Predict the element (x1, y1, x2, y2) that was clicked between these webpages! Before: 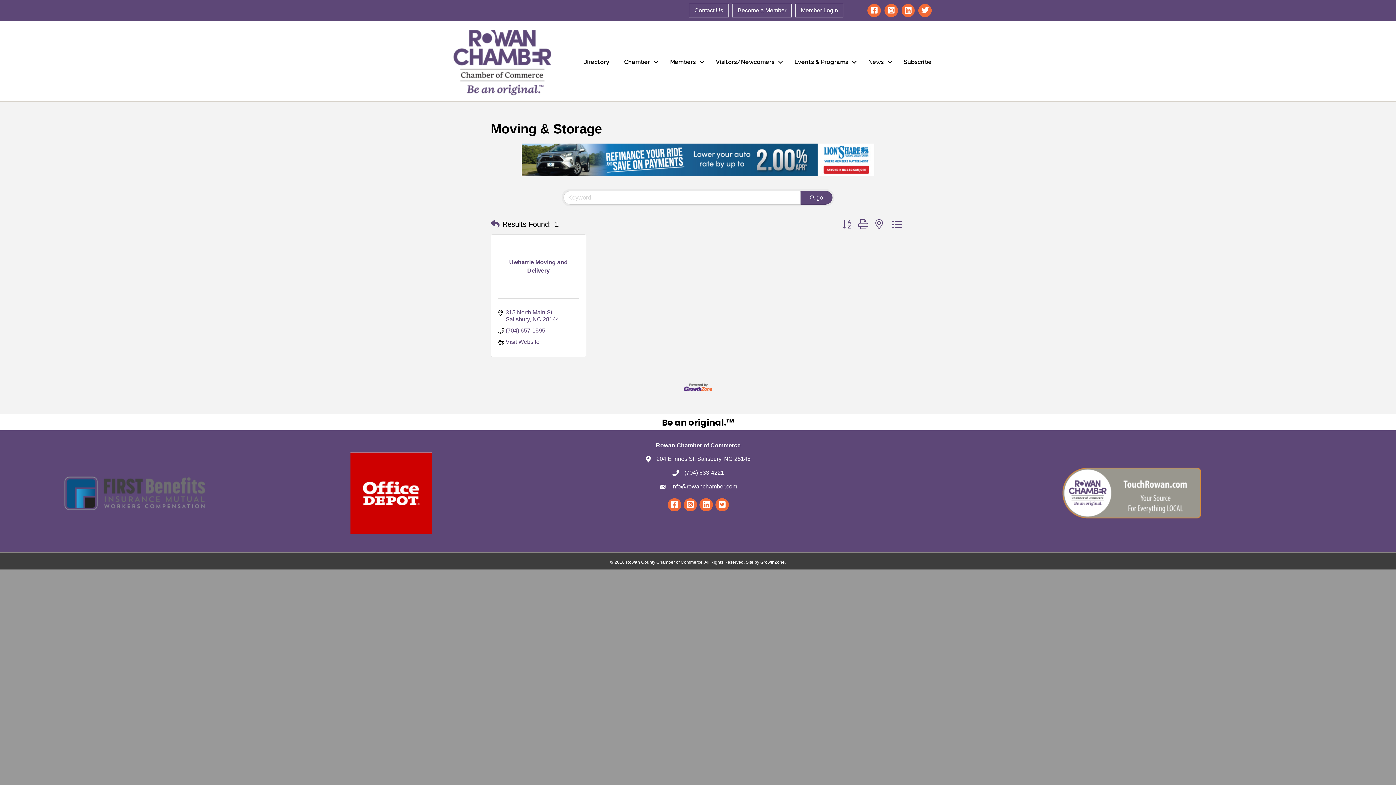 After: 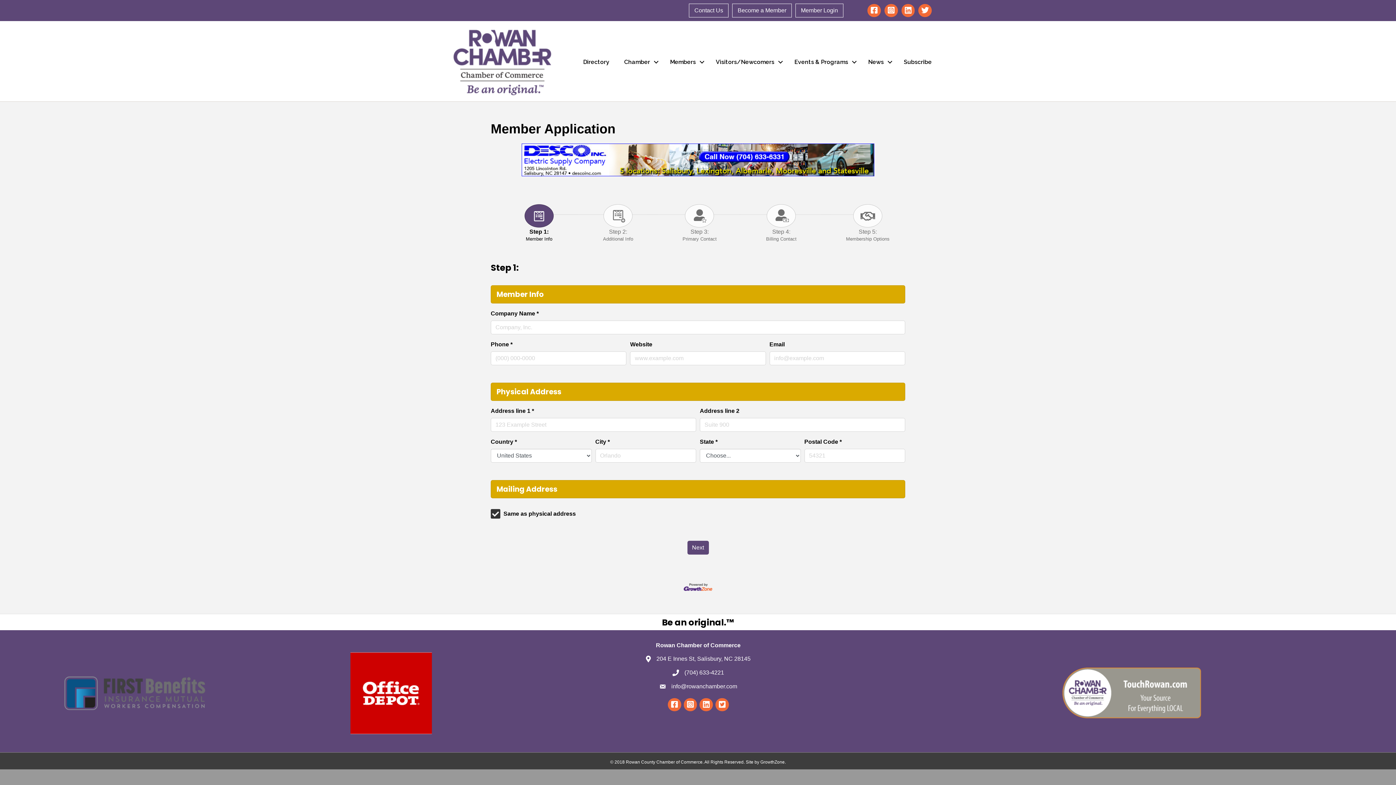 Action: bbox: (732, 3, 792, 17) label: Become a Member